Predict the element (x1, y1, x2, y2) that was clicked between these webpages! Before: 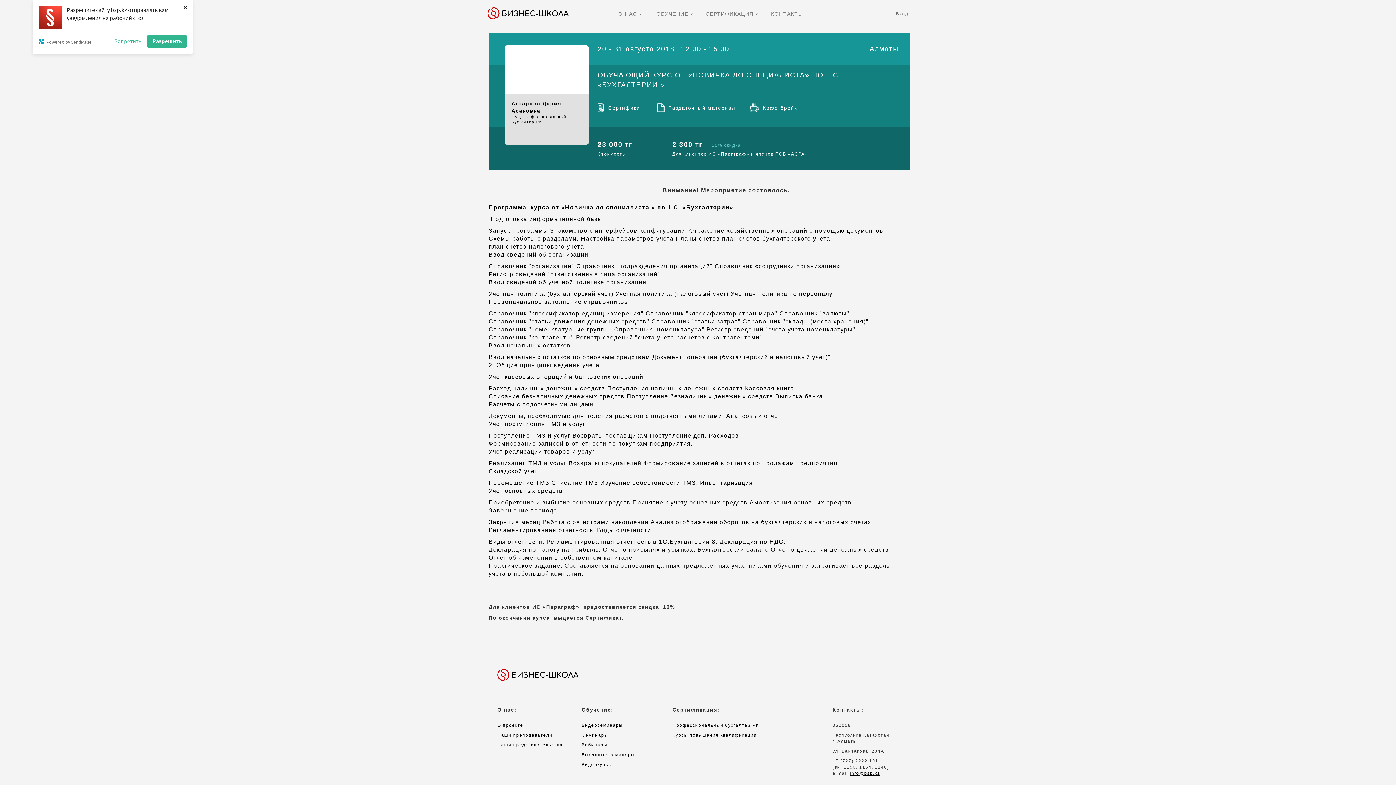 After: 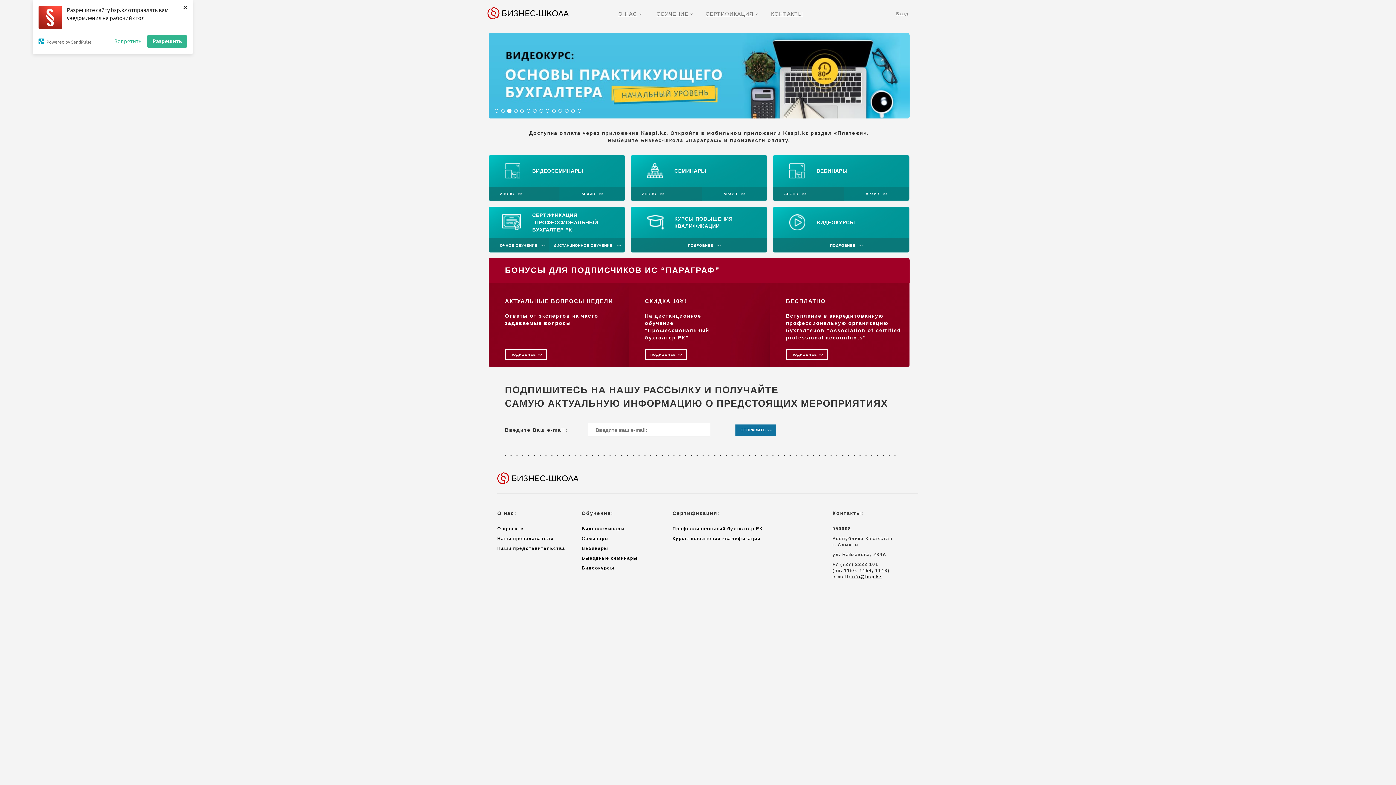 Action: bbox: (487, 9, 568, 15)